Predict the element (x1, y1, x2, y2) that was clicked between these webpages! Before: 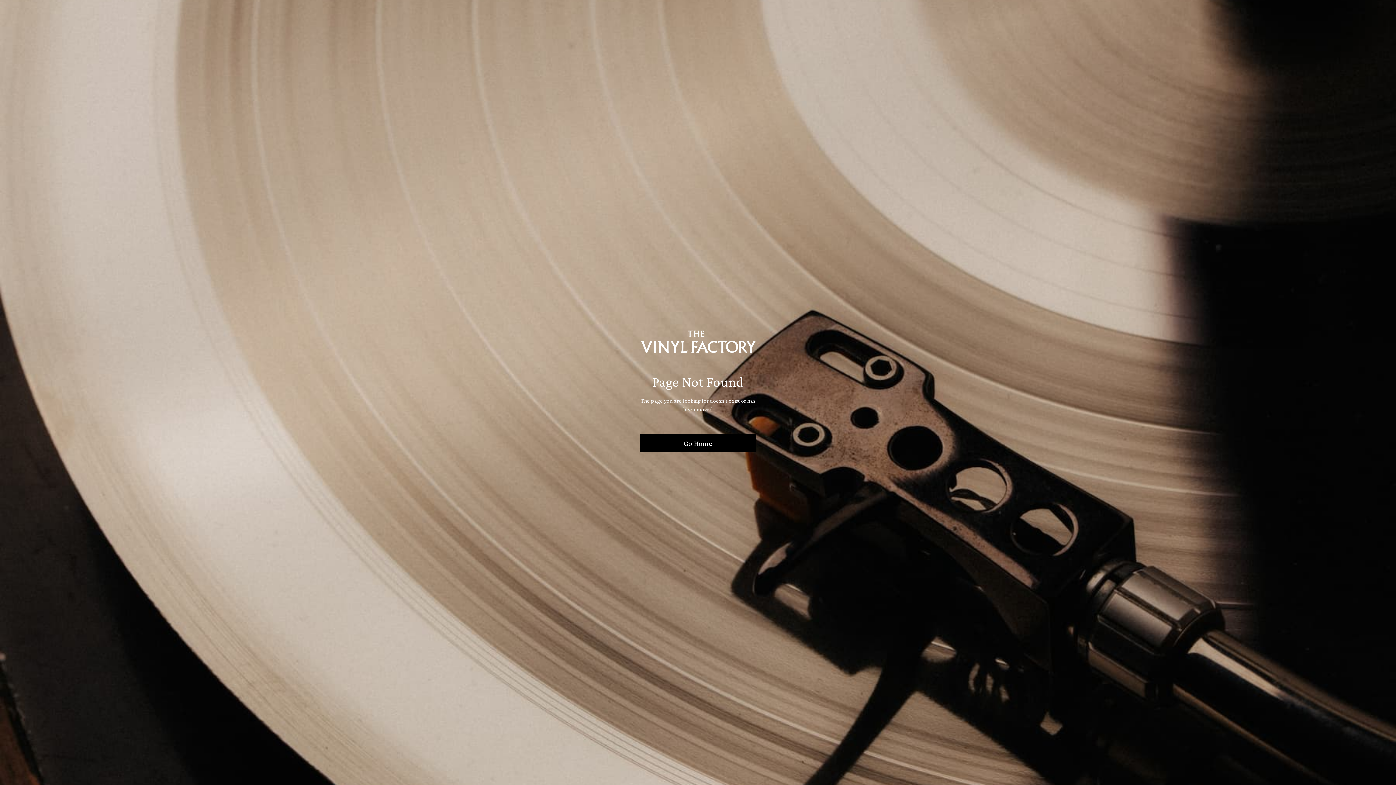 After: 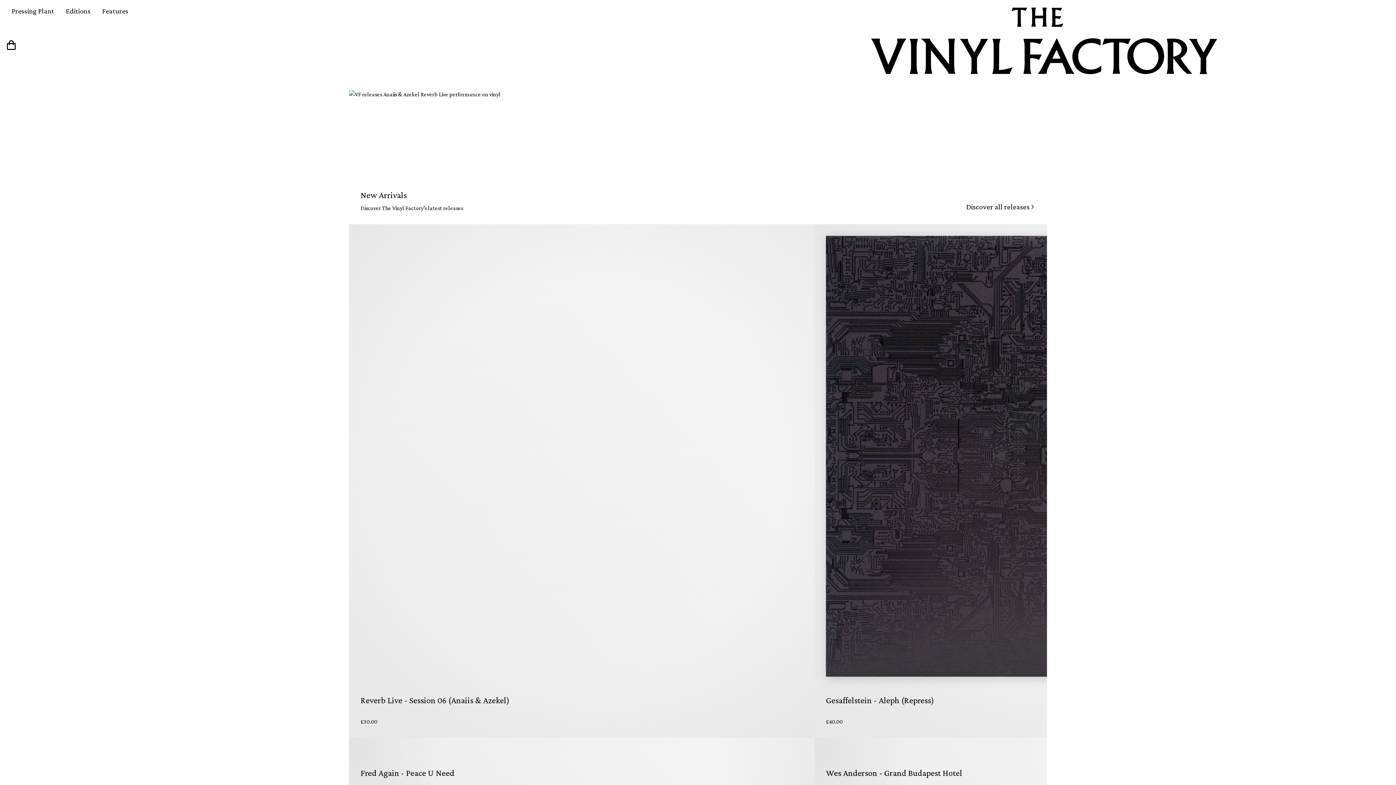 Action: label: Go Home bbox: (640, 434, 756, 452)